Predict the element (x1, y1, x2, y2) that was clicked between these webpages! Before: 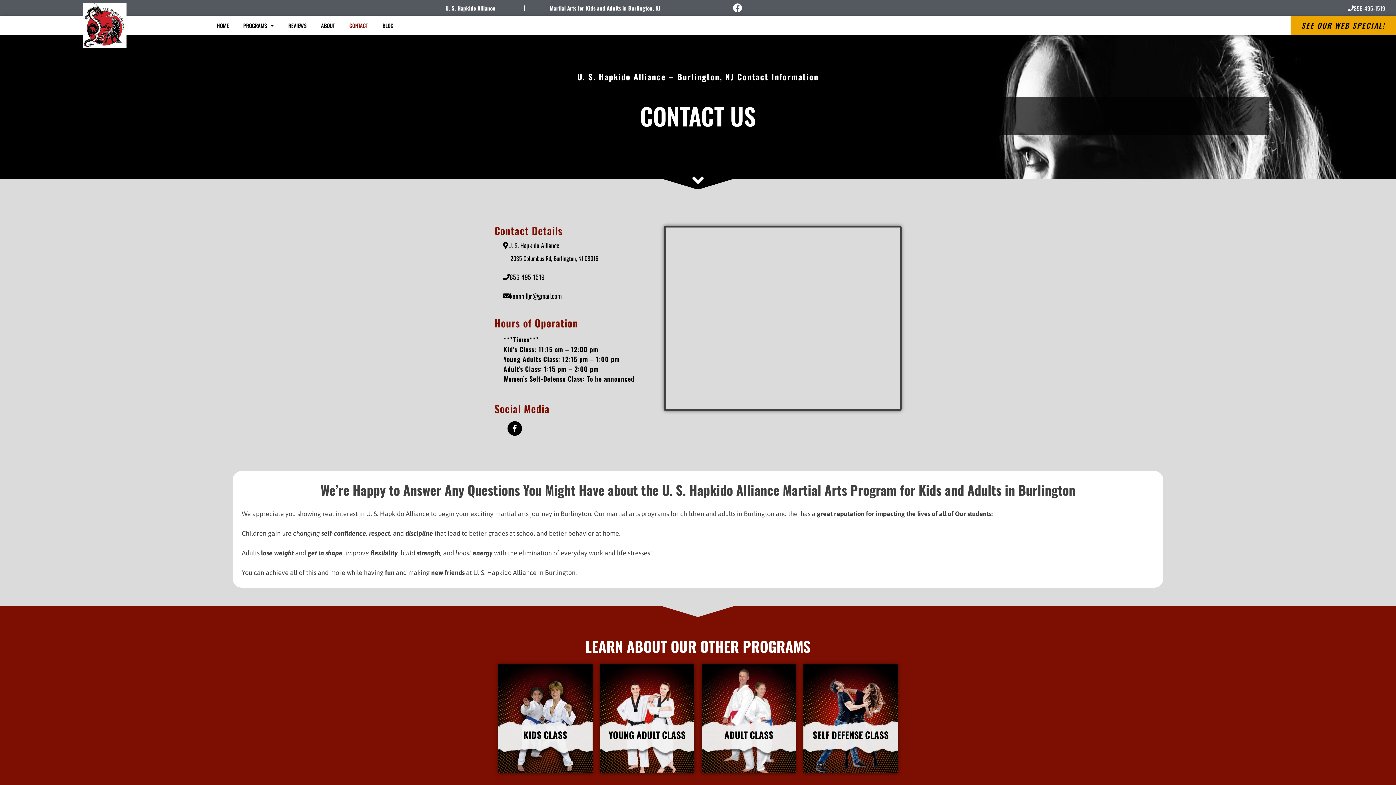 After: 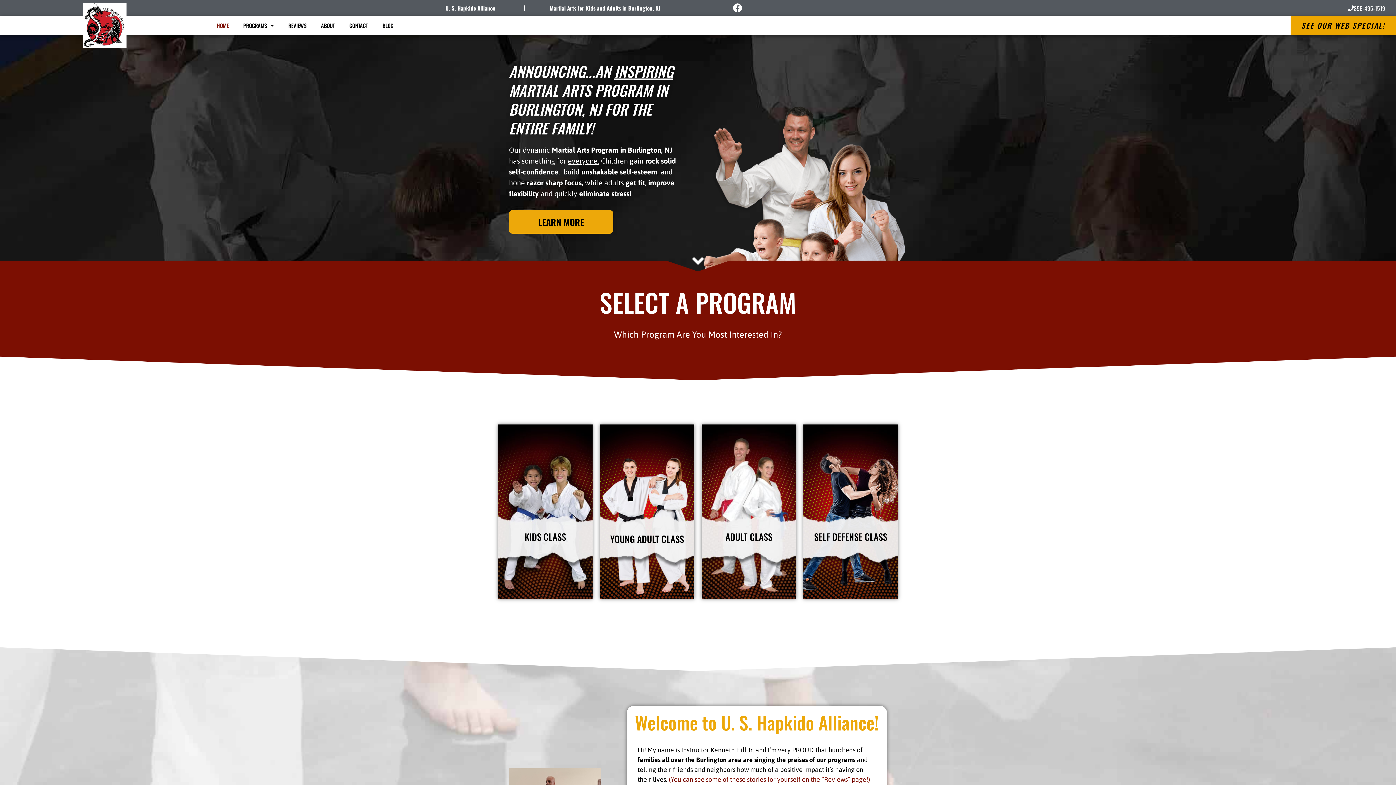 Action: label: U. S. Hapkido Alliance bbox: (445, 3, 495, 11)